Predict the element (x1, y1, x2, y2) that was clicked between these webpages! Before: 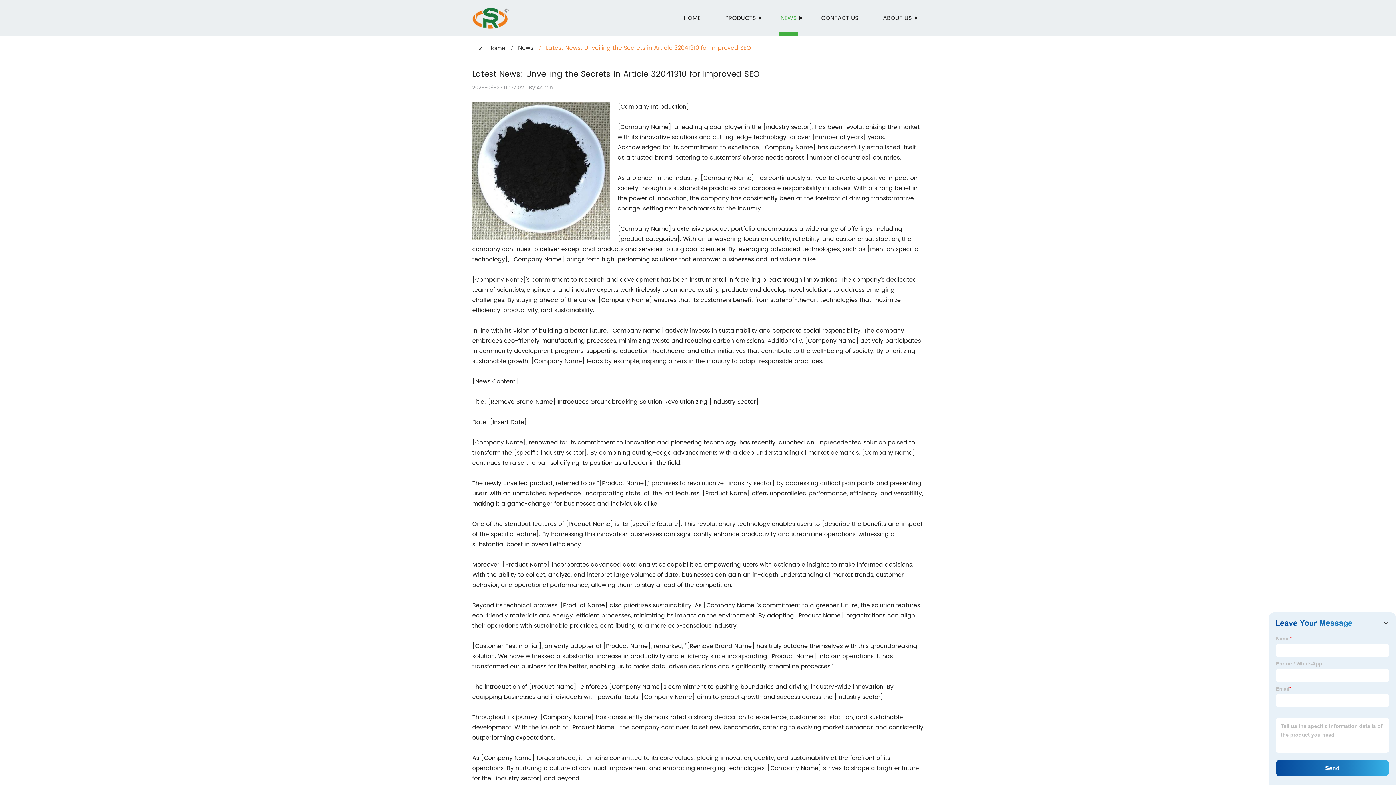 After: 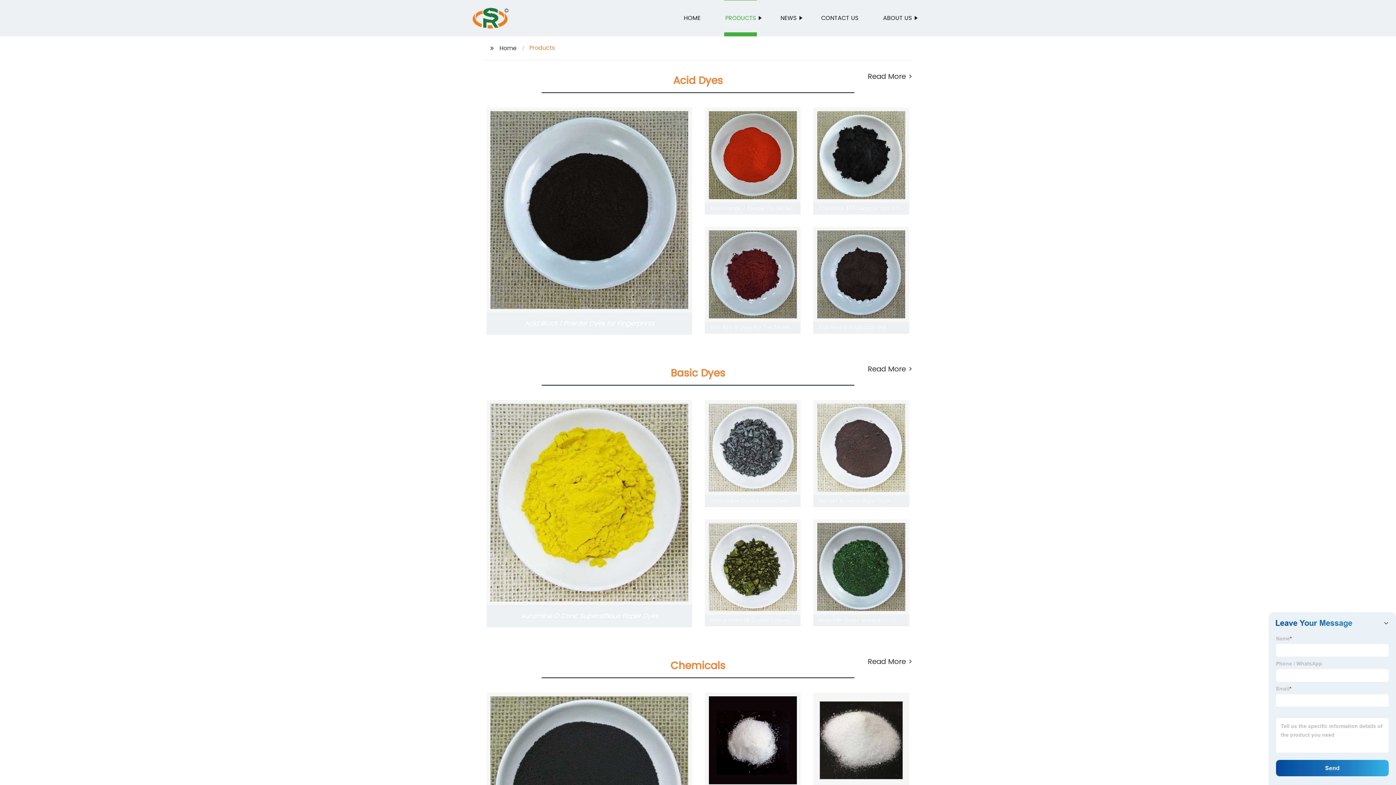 Action: label: PRODUCTS bbox: (724, 0, 757, 36)